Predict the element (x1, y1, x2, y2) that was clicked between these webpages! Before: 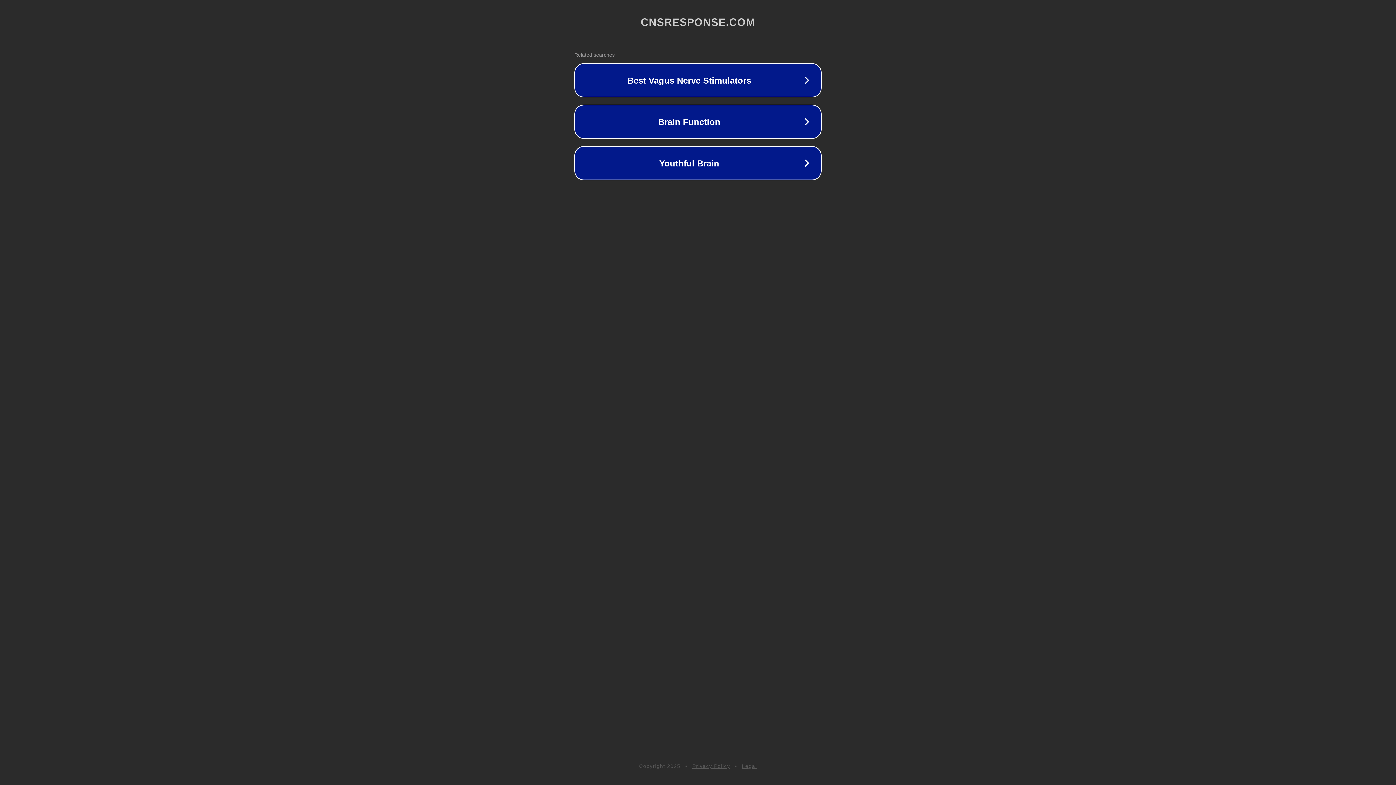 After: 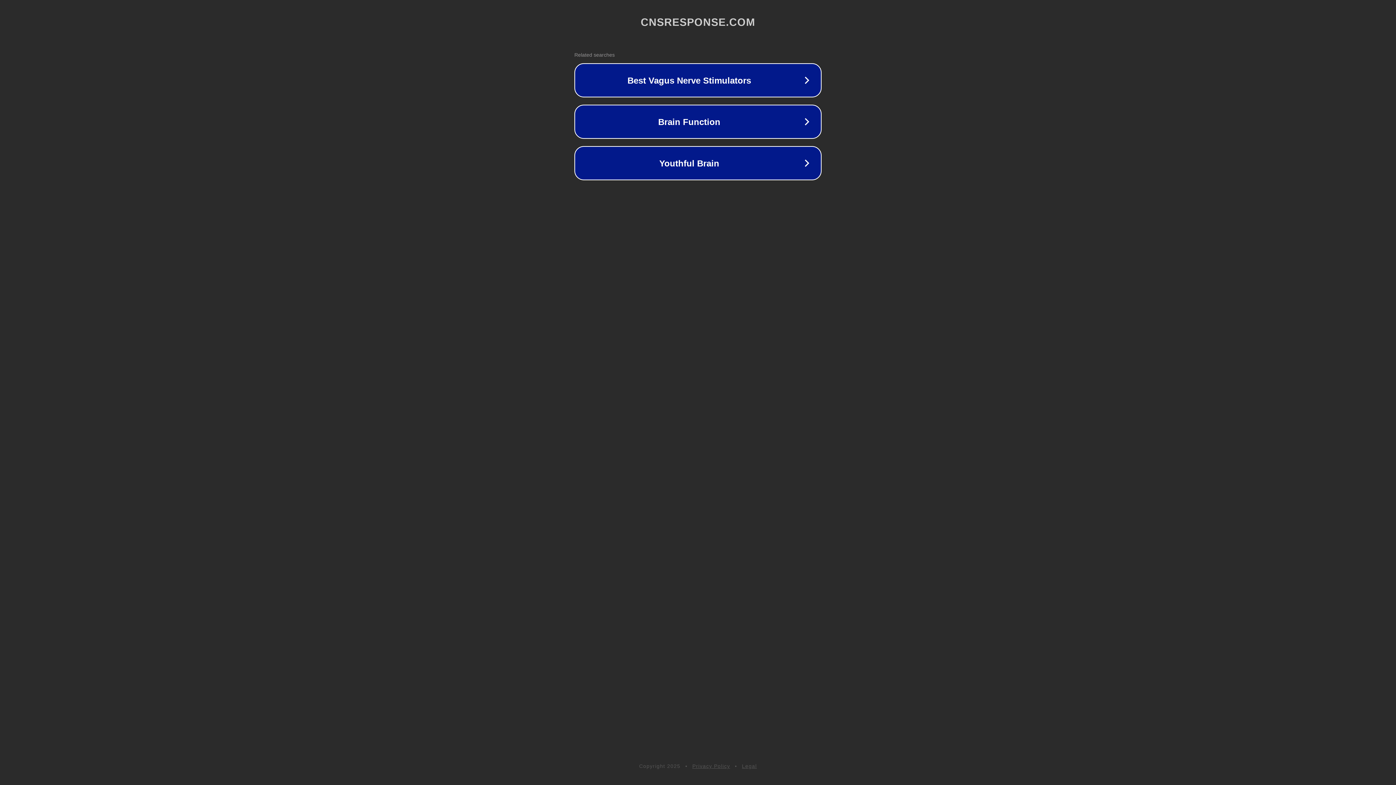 Action: bbox: (742, 763, 757, 769) label: Legal